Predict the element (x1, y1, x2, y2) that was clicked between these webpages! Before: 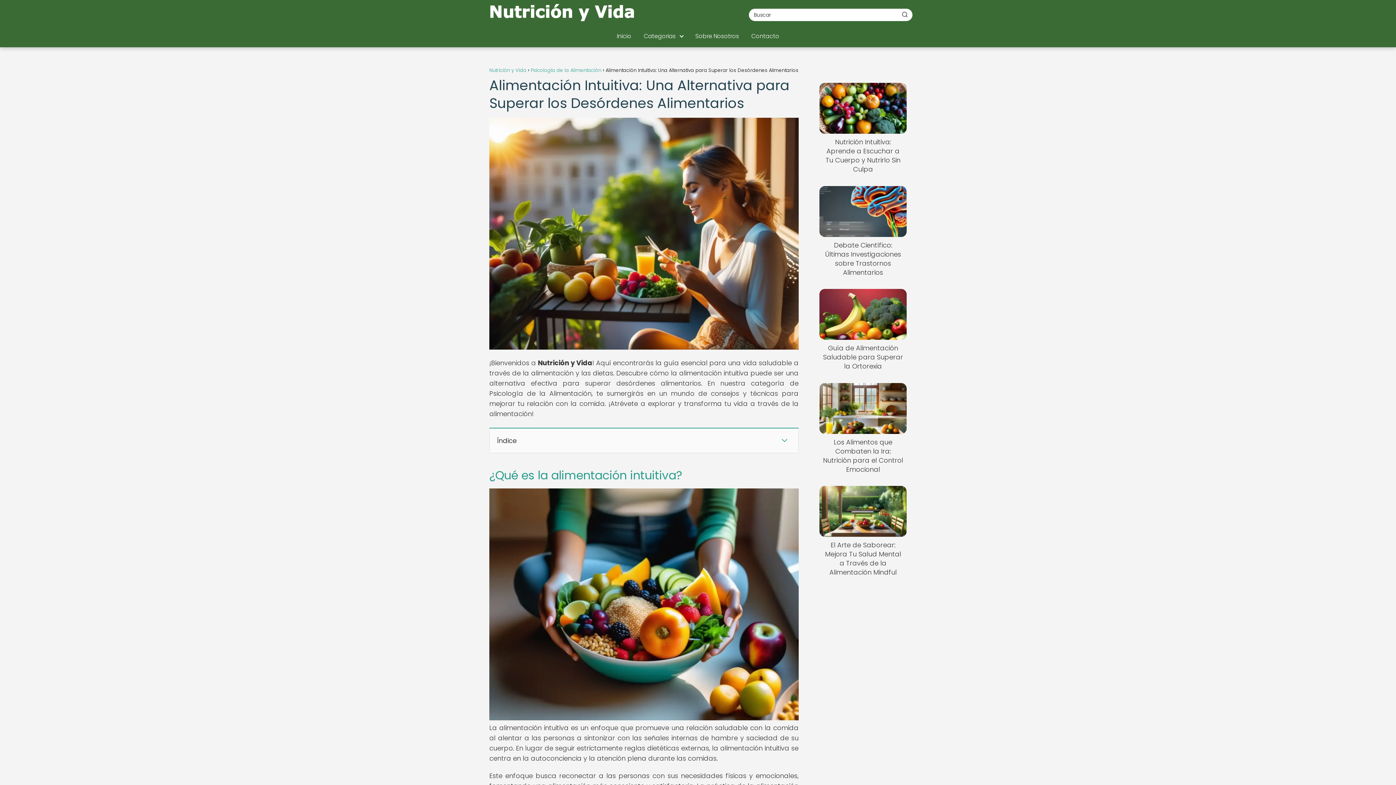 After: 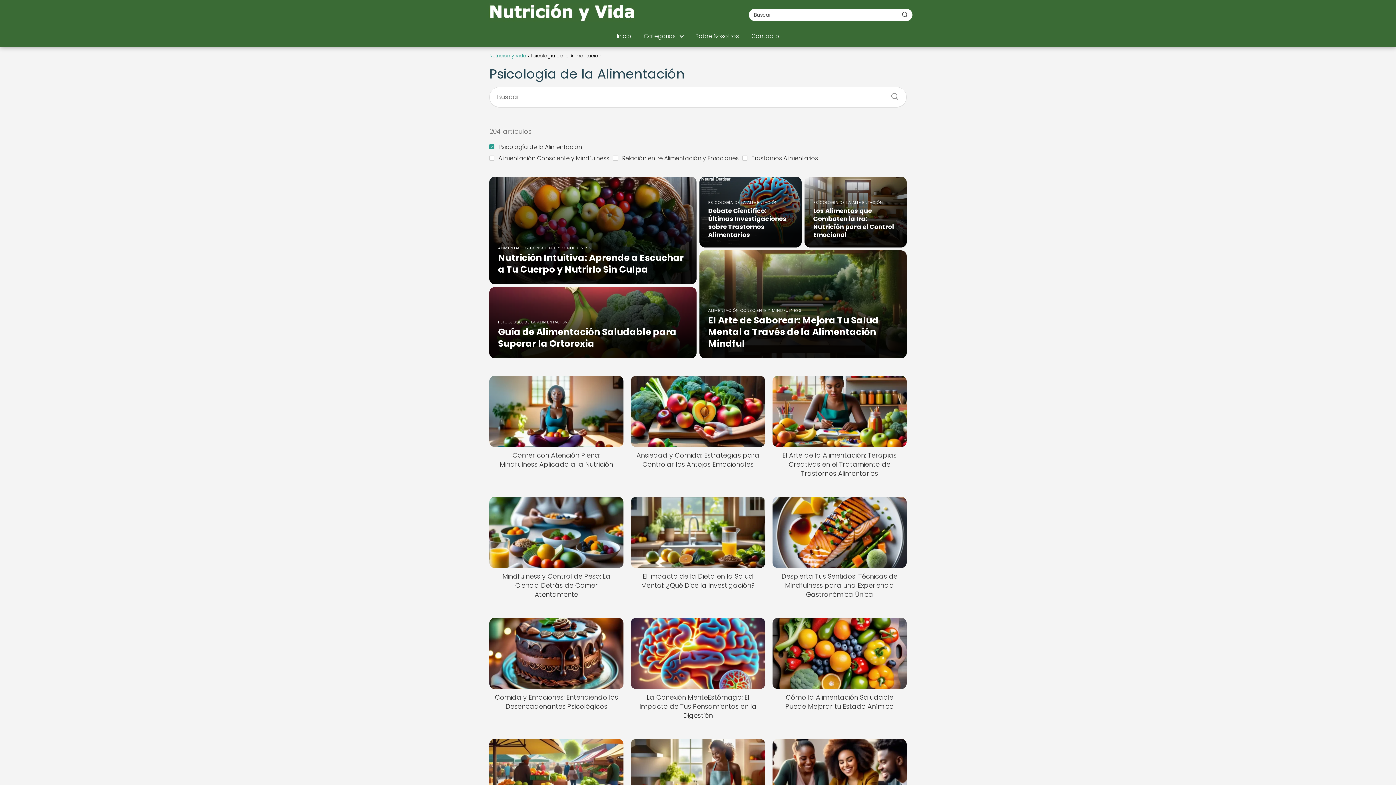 Action: bbox: (530, 66, 601, 73) label: Psicología de la Alimentación